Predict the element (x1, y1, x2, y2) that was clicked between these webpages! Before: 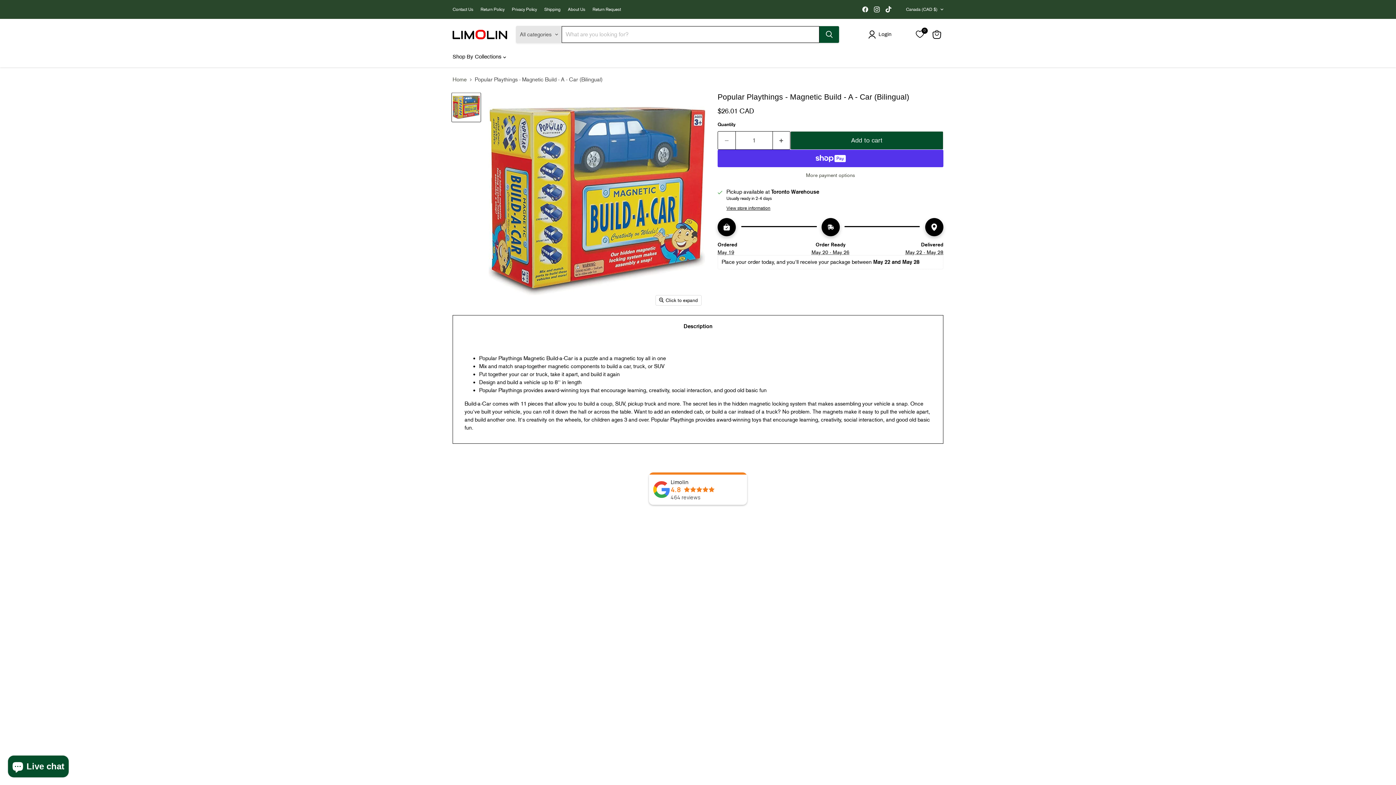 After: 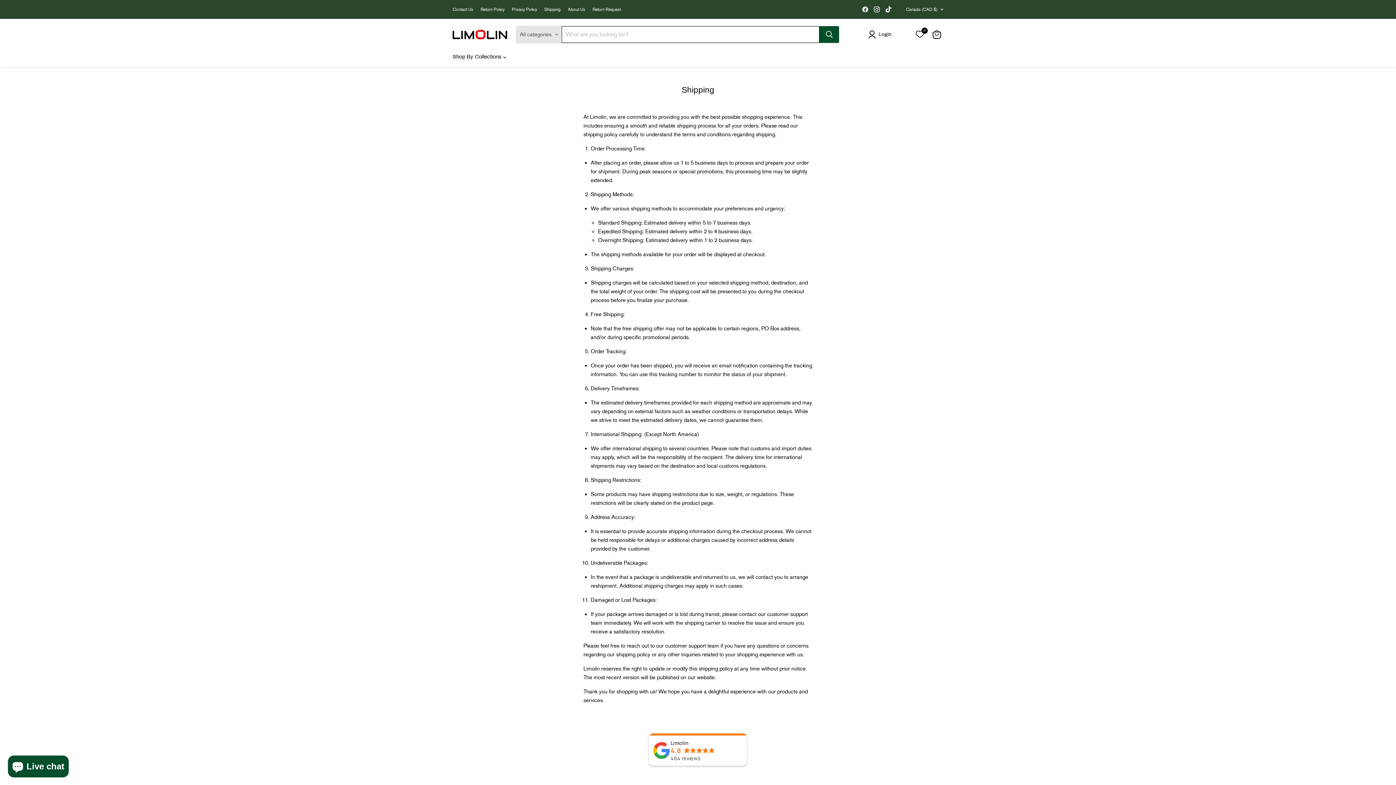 Action: label: Shipping bbox: (544, 6, 560, 11)